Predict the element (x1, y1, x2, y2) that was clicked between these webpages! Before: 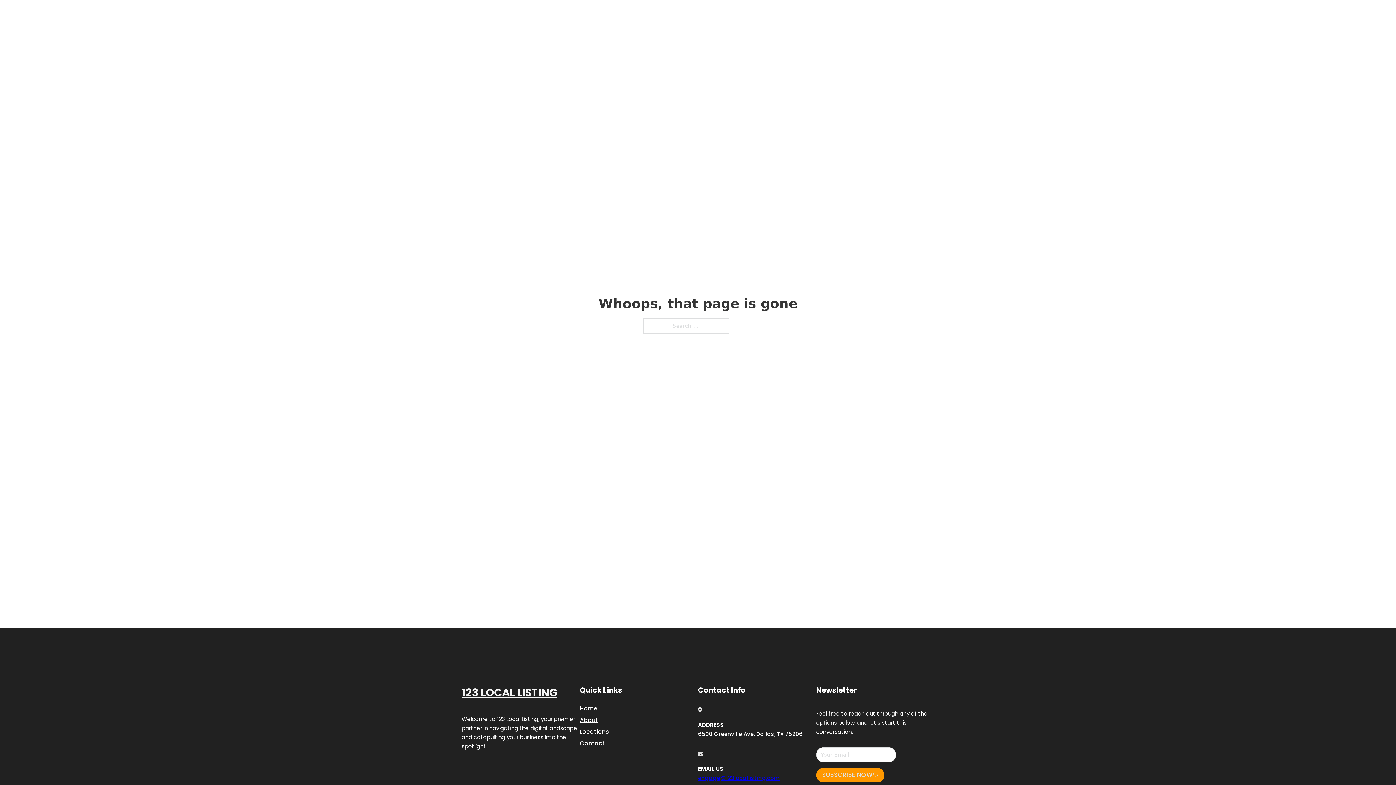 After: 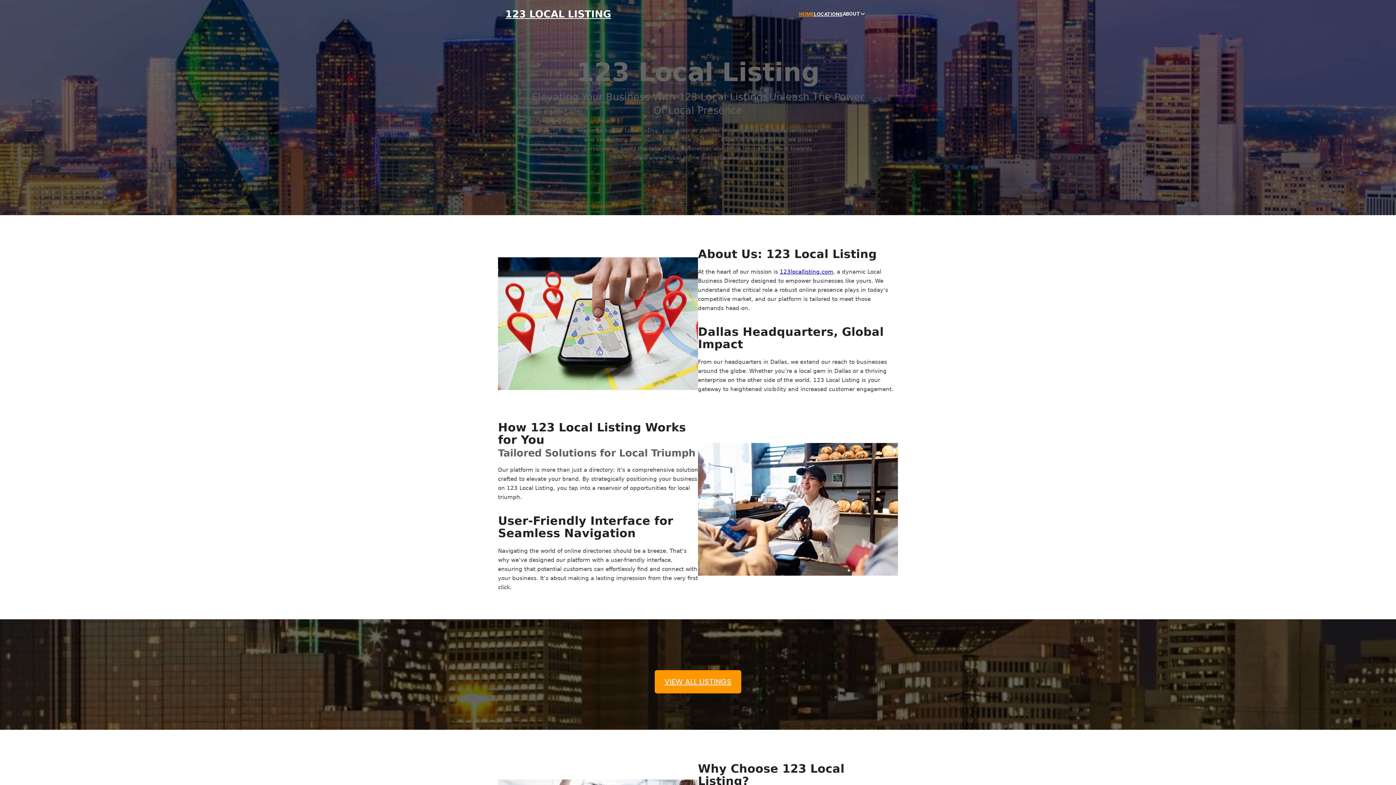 Action: bbox: (580, 703, 597, 713) label: Home